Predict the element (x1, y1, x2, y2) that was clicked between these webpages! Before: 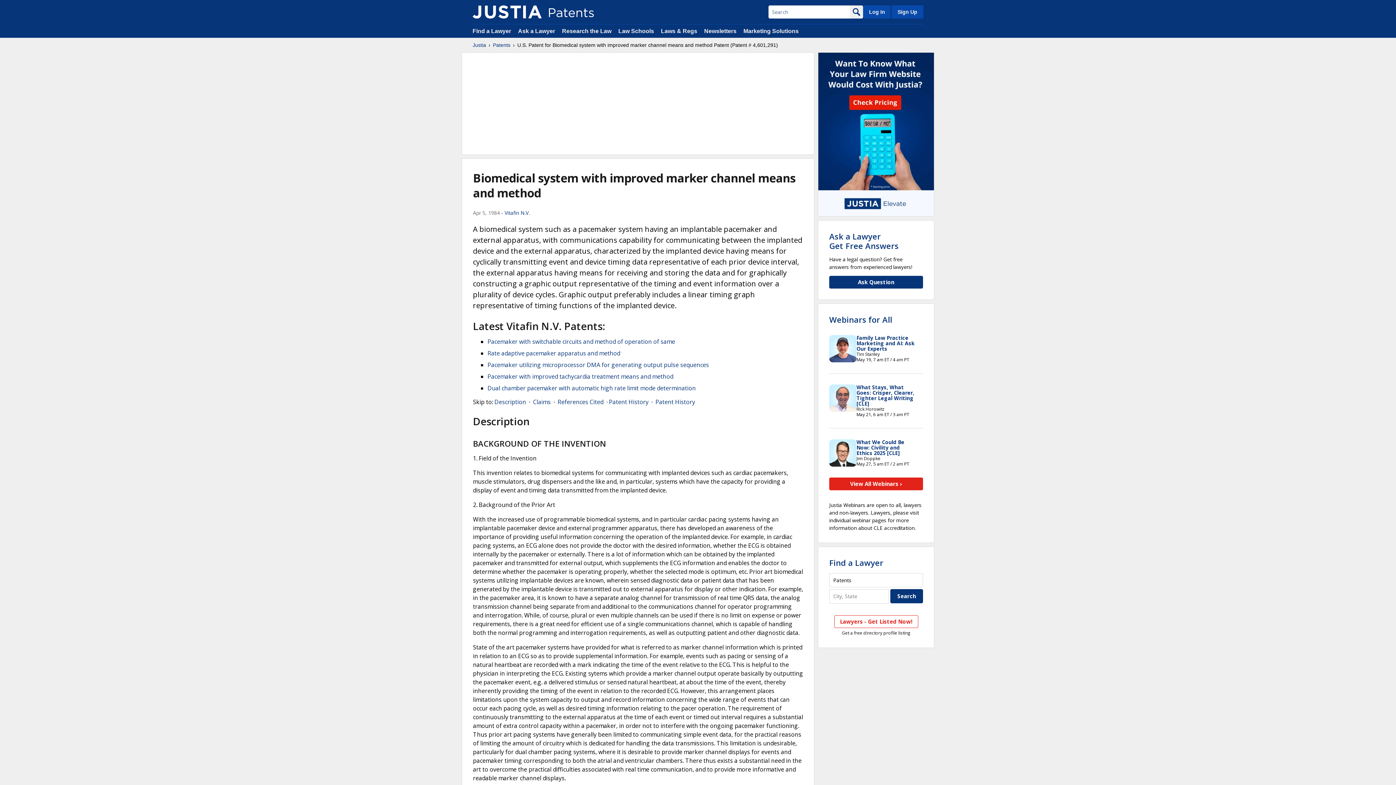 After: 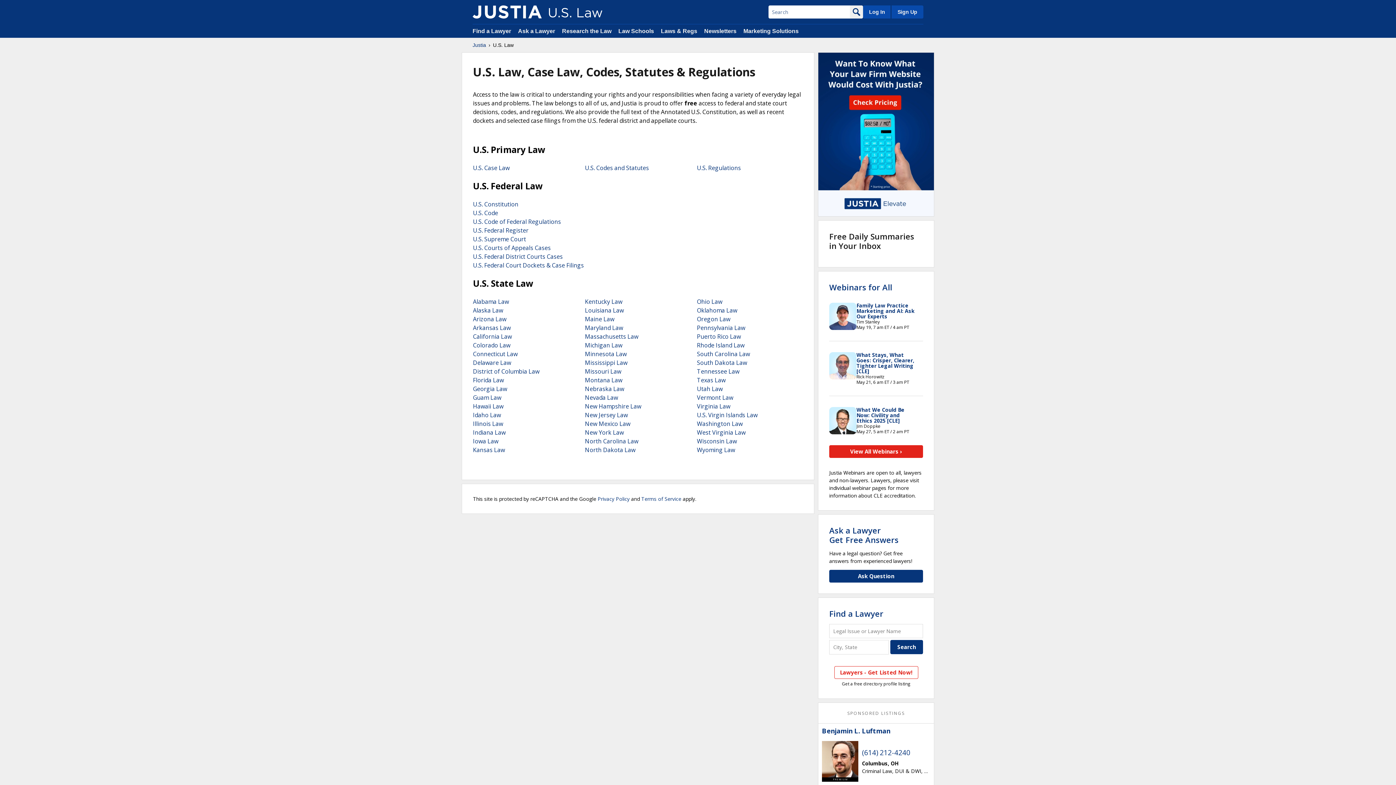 Action: bbox: (661, 28, 697, 34) label: Laws & Regs